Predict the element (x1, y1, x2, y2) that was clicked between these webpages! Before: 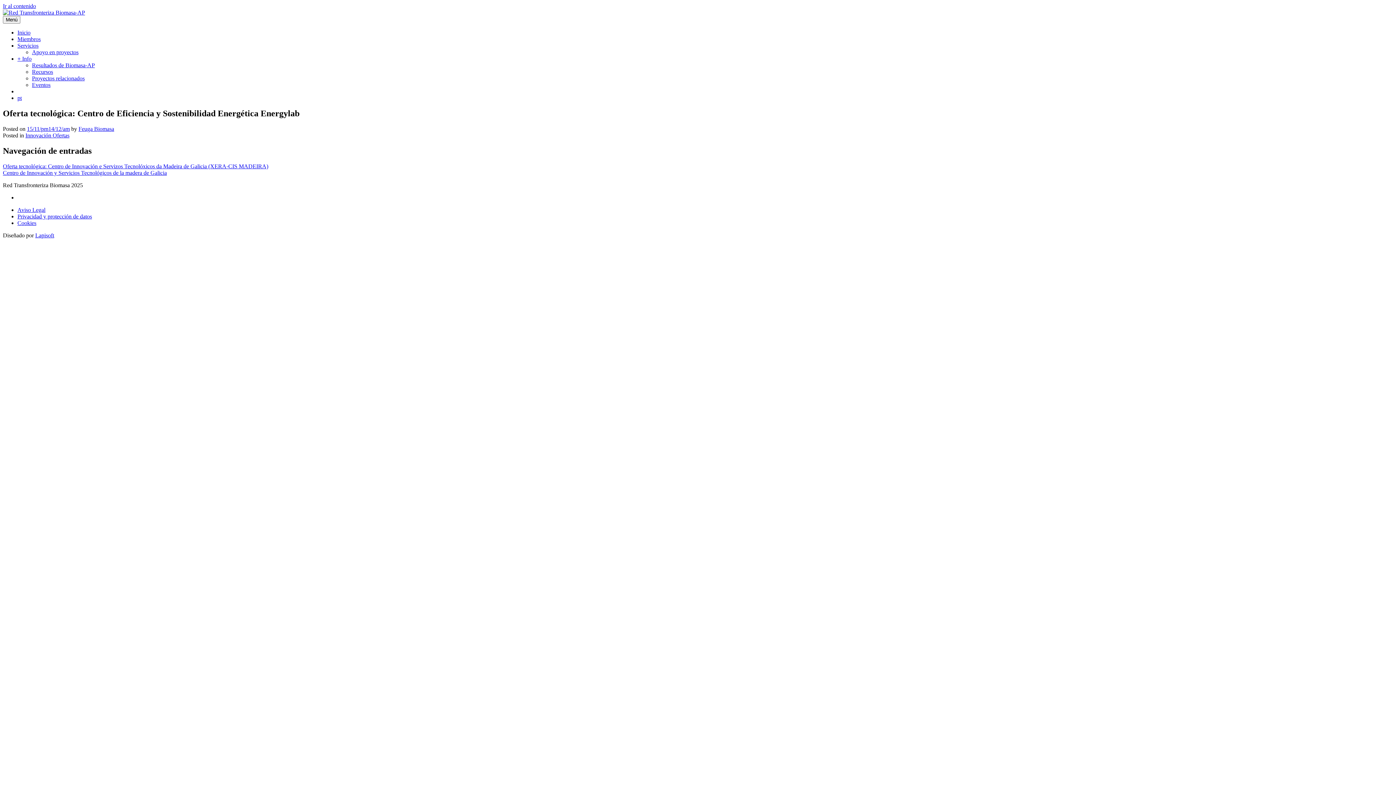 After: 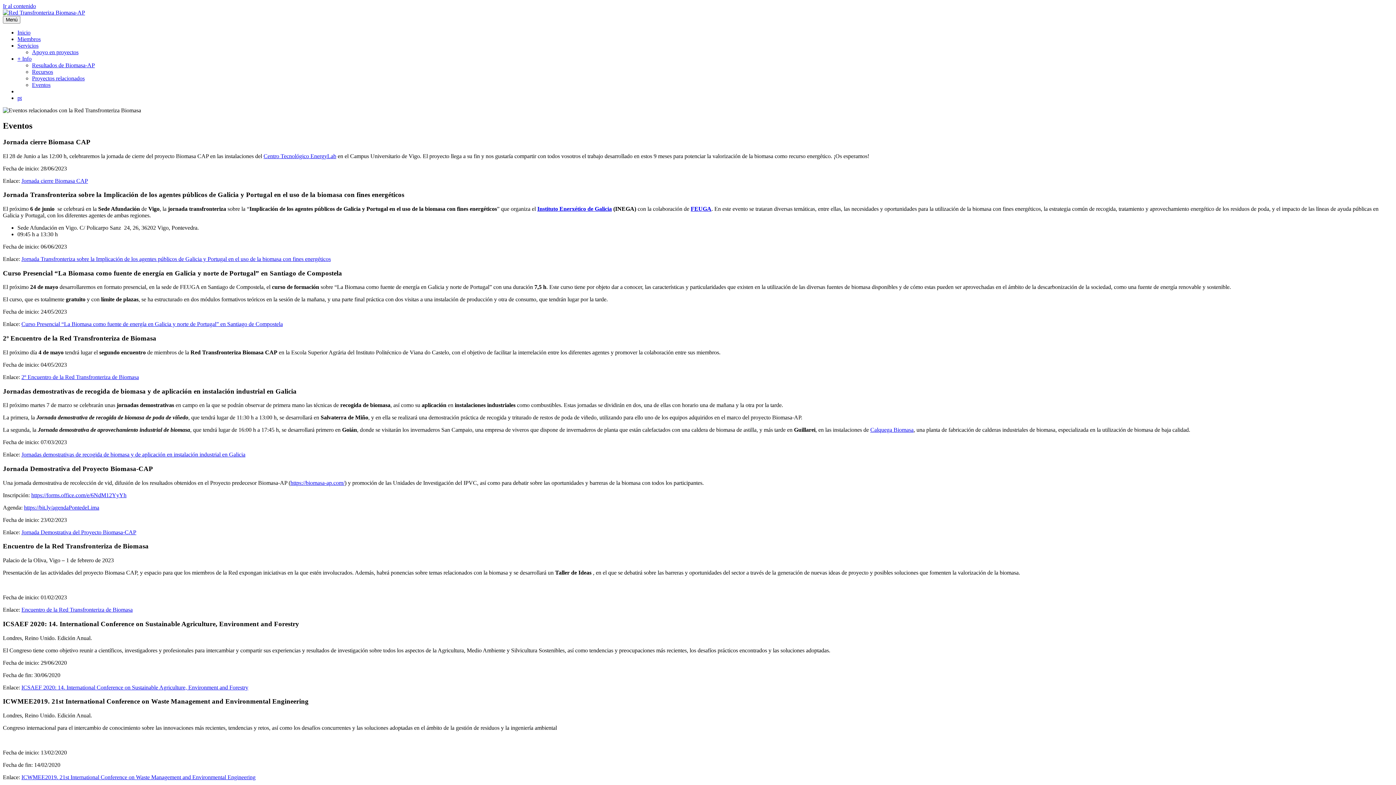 Action: label: Eventos bbox: (32, 81, 50, 88)